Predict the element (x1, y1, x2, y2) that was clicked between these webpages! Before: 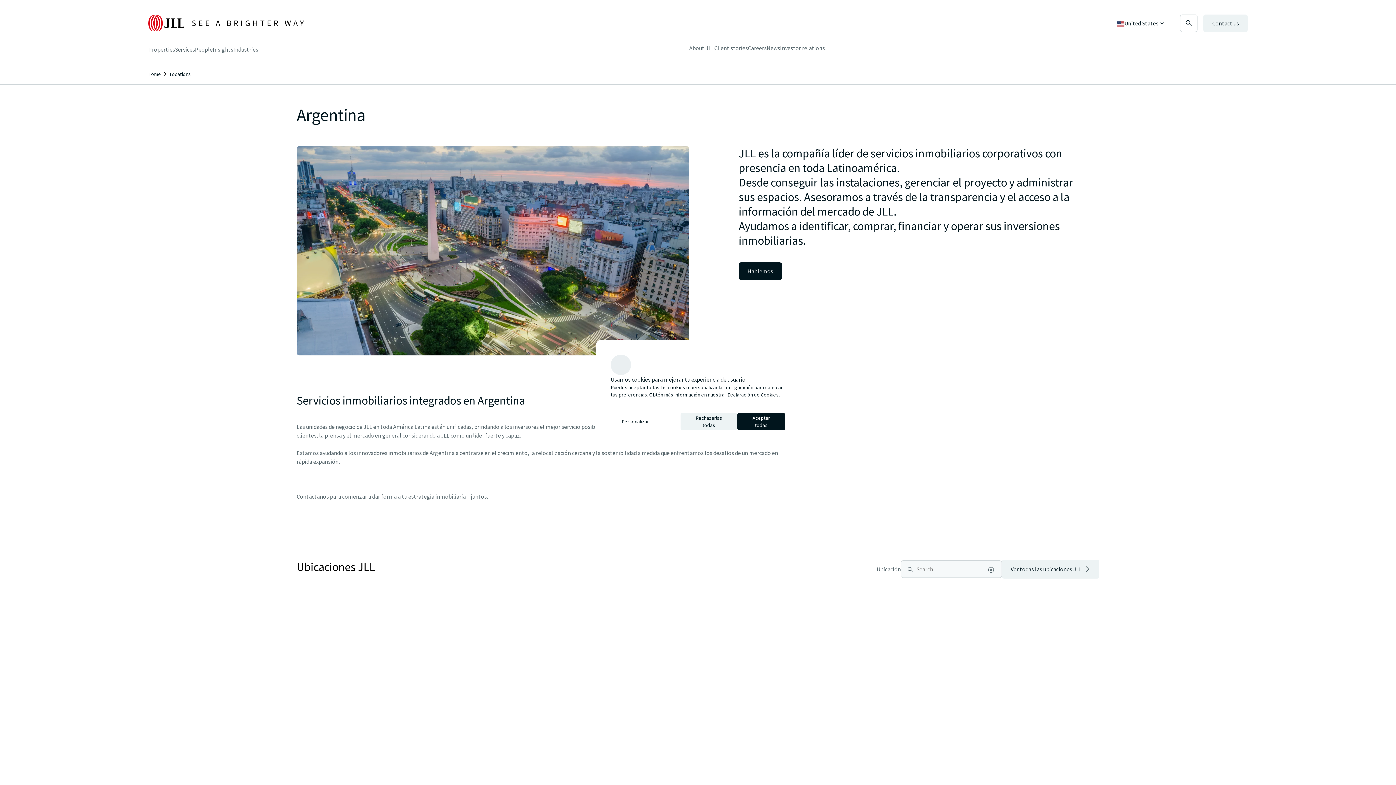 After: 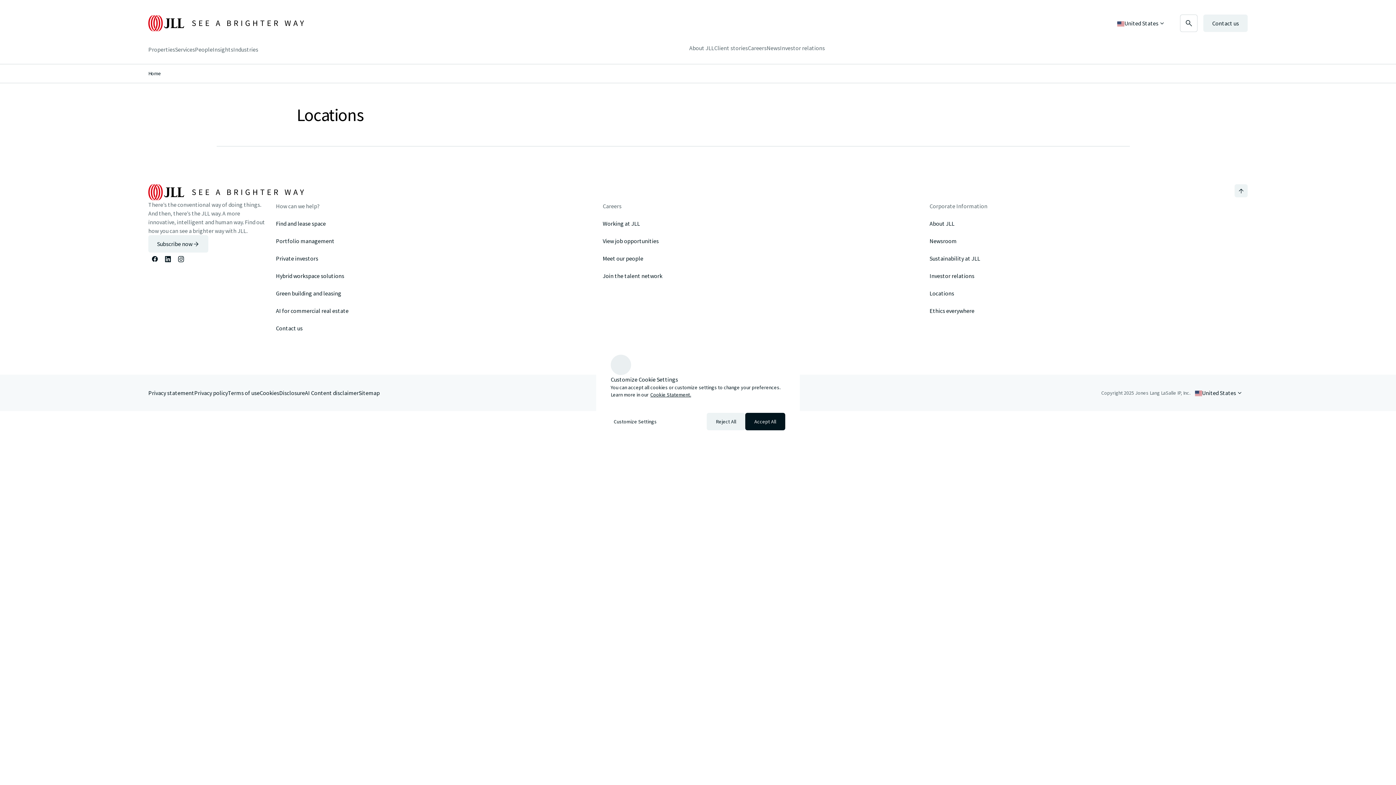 Action: label: Ver todas las ubicaciones JLL bbox: (1002, 560, 1099, 578)